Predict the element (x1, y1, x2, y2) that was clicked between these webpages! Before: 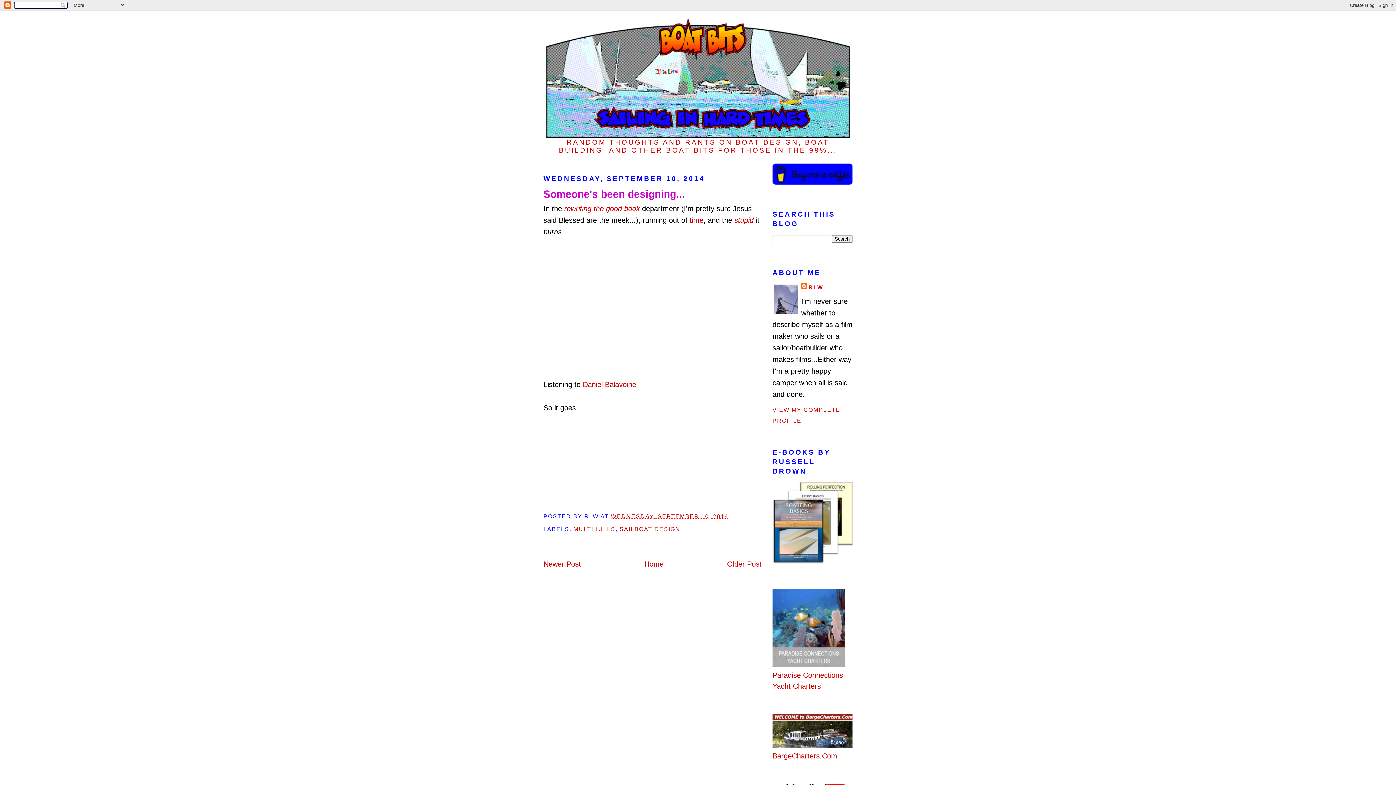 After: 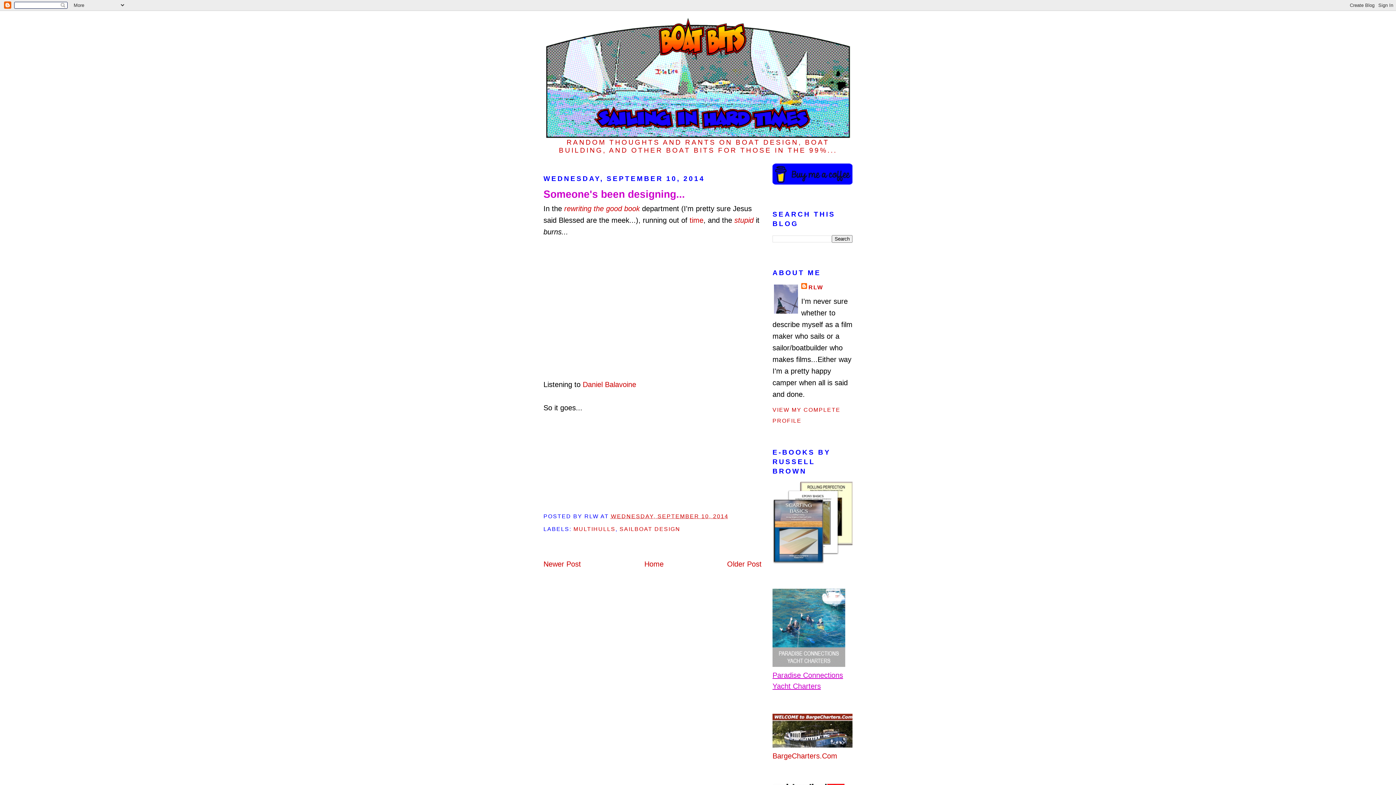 Action: bbox: (772, 660, 845, 690) label: 
Paradise Connections Yacht Charters